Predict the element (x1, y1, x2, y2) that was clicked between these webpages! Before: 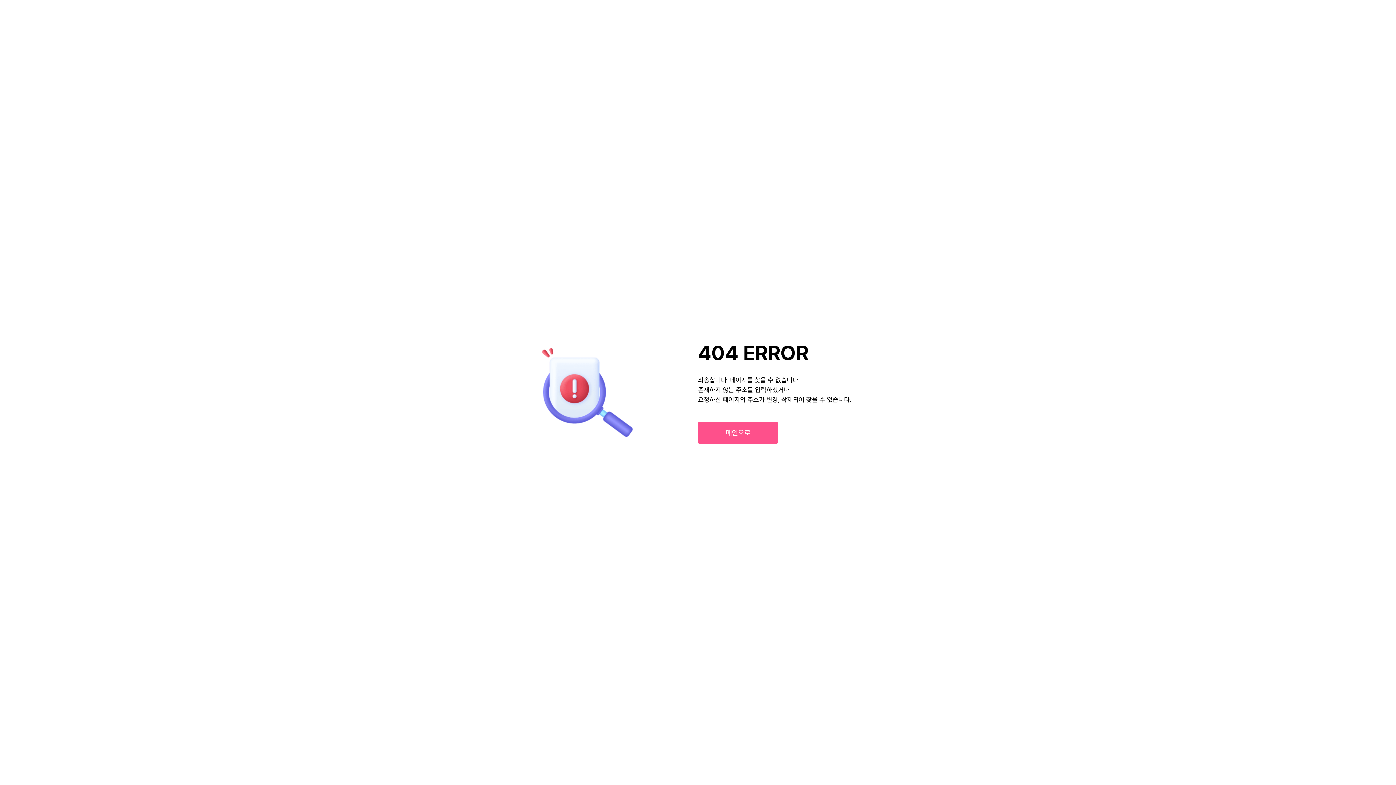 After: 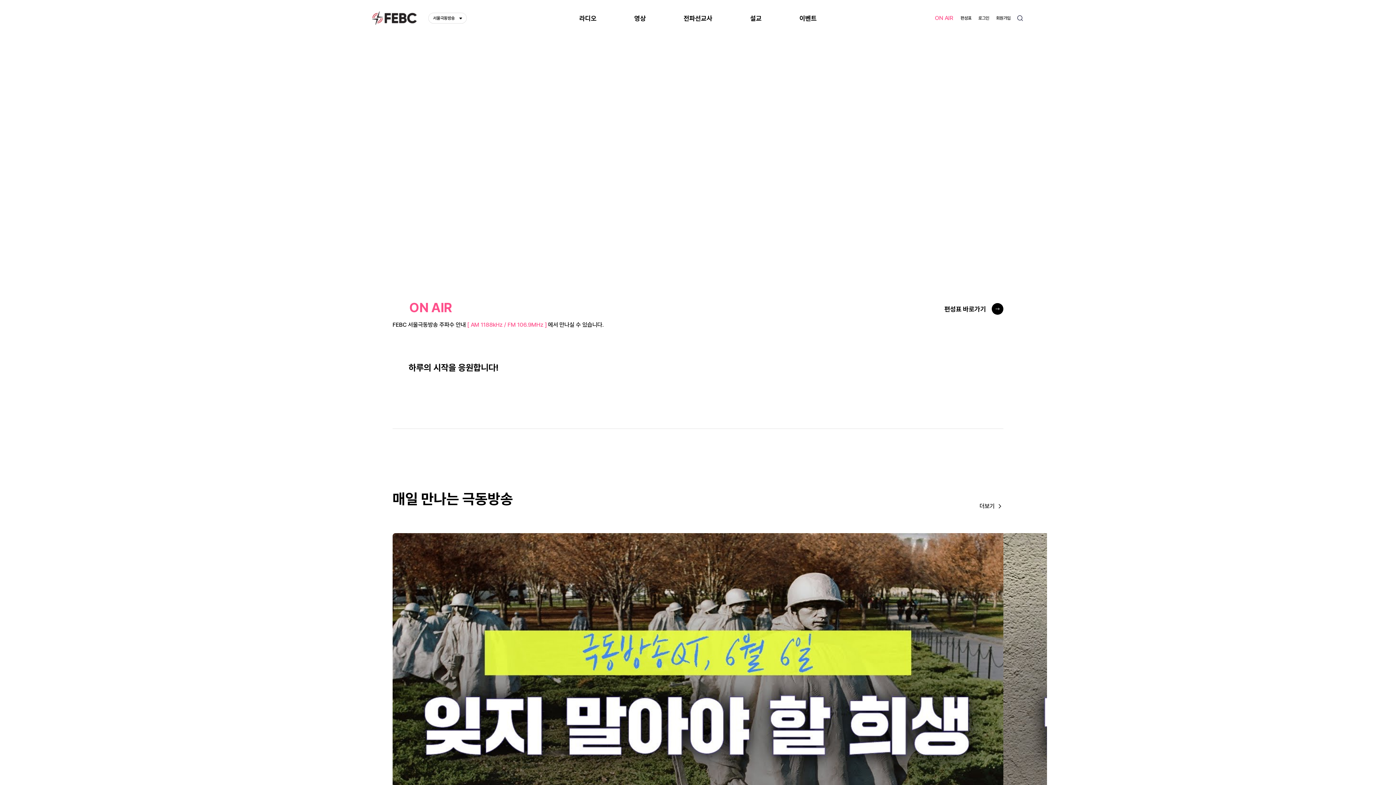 Action: bbox: (698, 422, 778, 444) label: 메인으로